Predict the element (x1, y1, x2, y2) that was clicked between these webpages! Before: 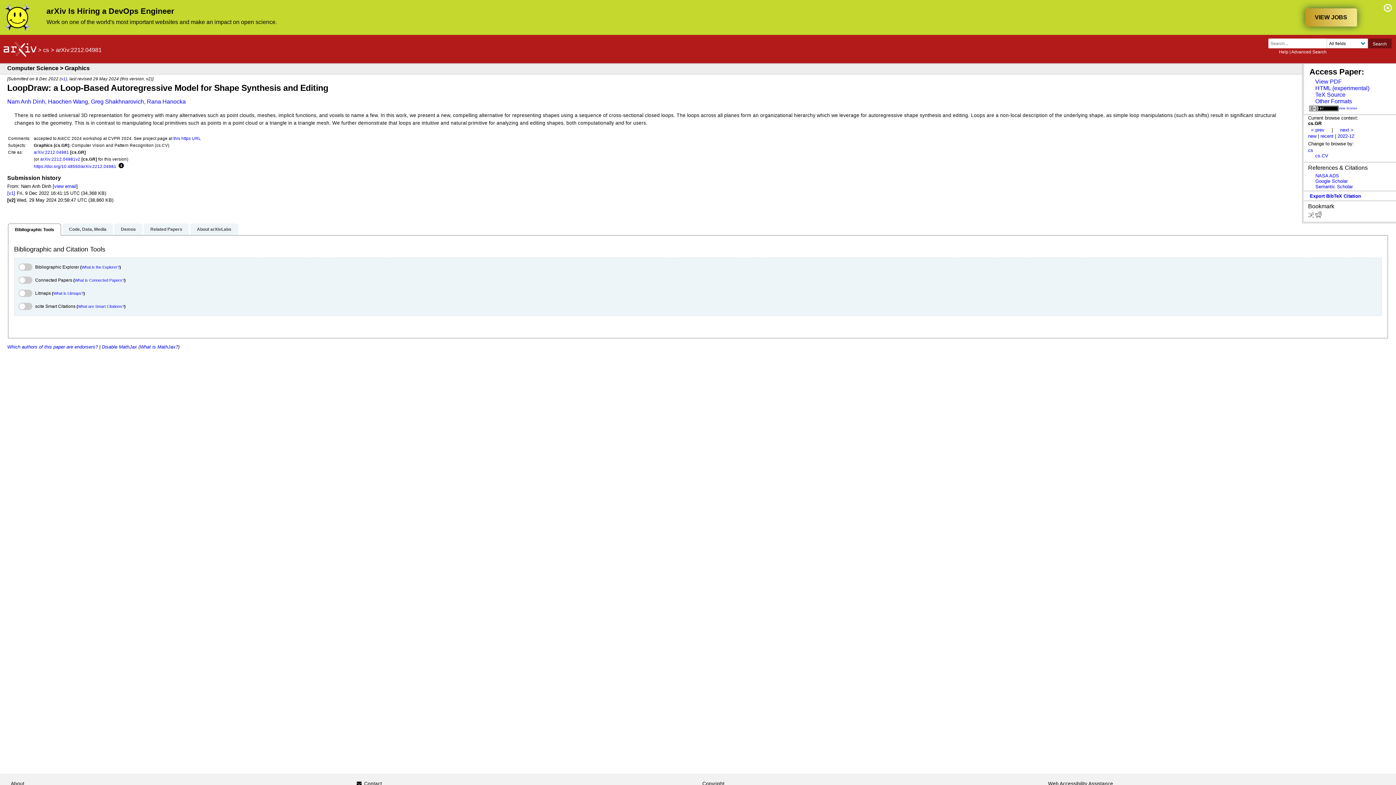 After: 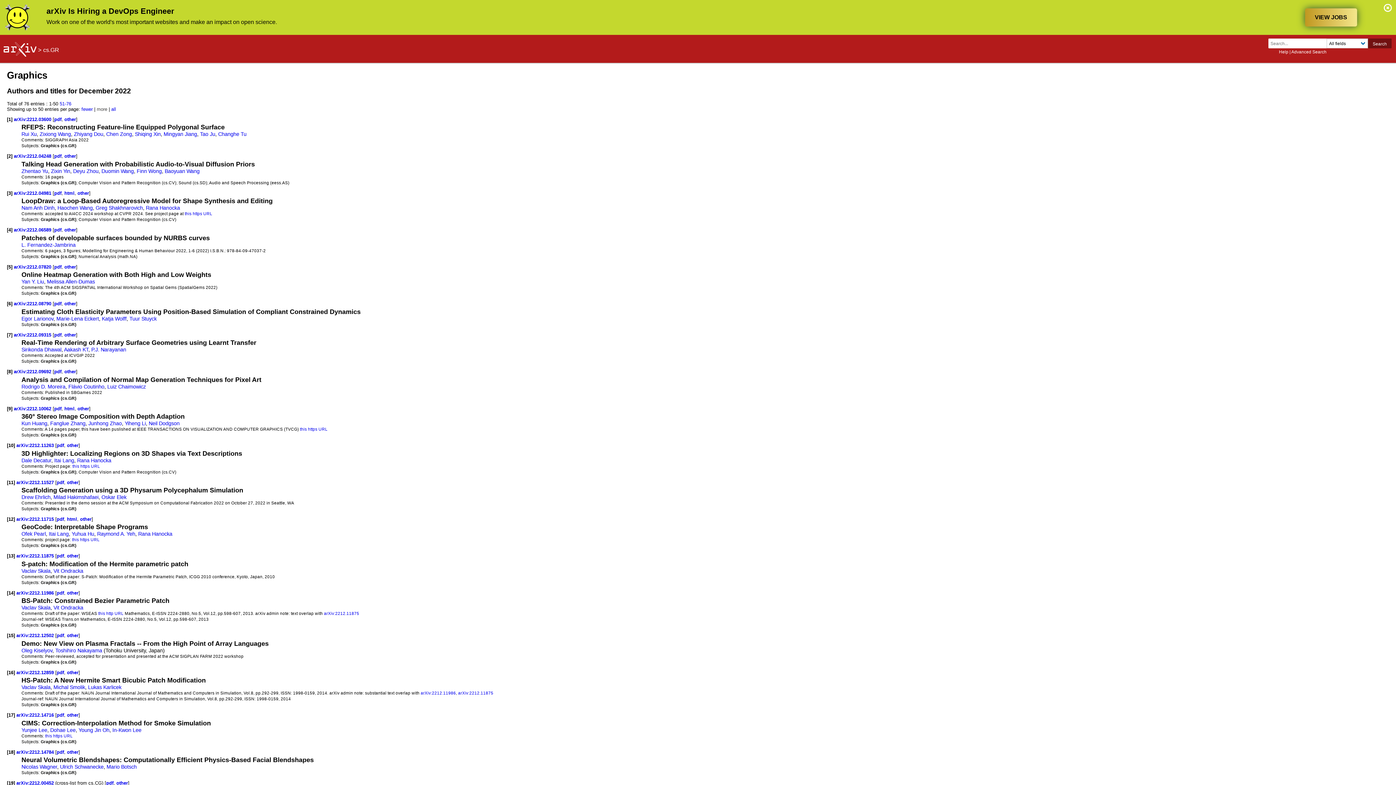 Action: bbox: (1337, 133, 1354, 138) label: 2022-12